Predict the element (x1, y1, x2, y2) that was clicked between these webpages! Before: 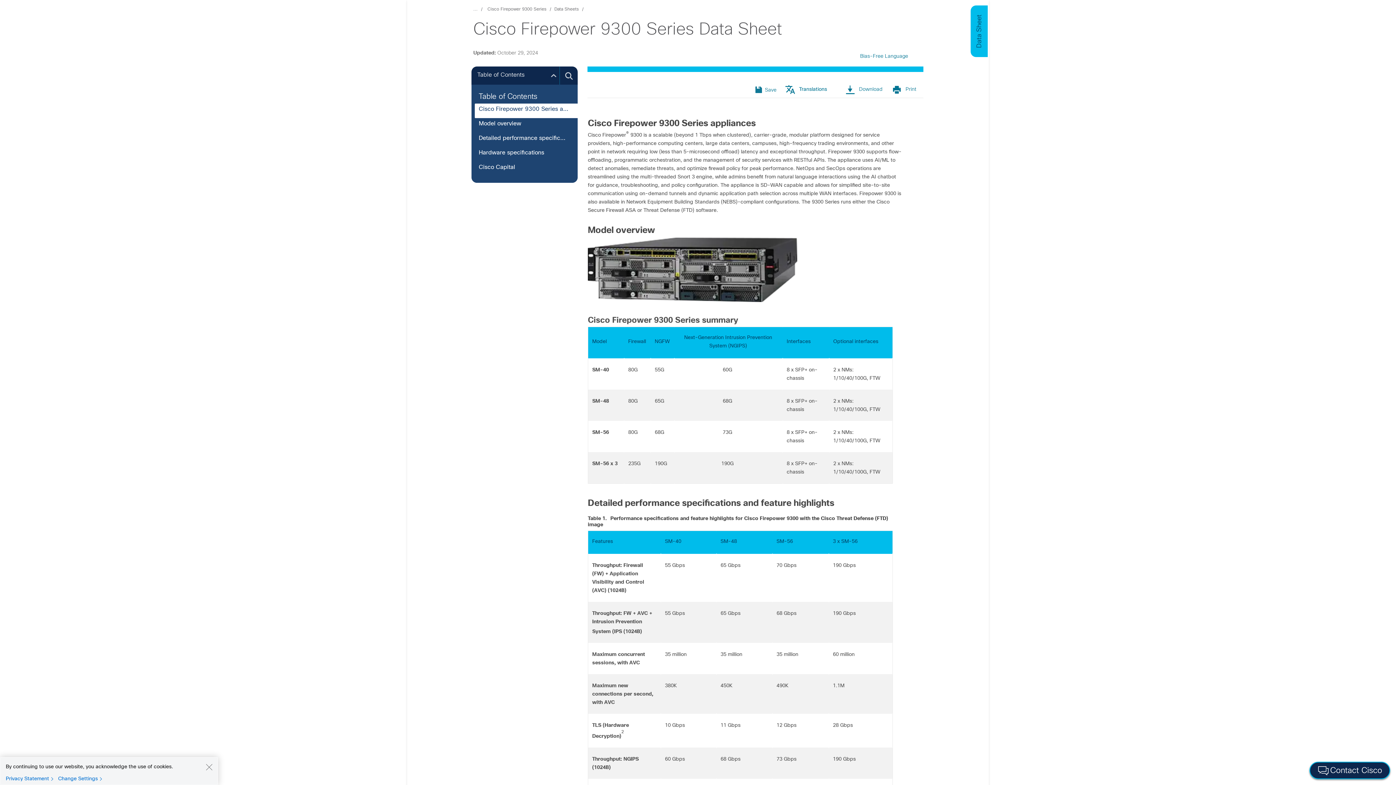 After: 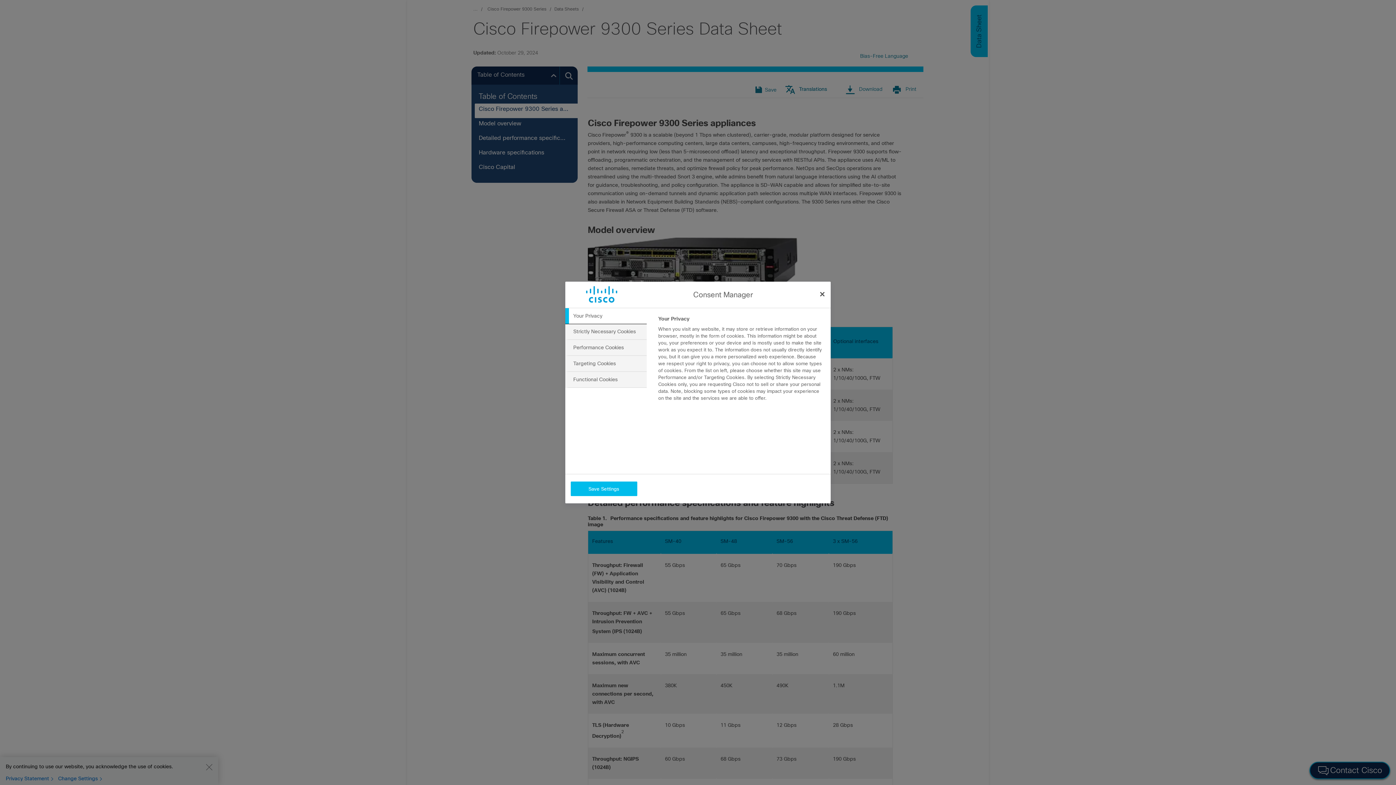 Action: label: Change Settings bbox: (58, 775, 105, 782)